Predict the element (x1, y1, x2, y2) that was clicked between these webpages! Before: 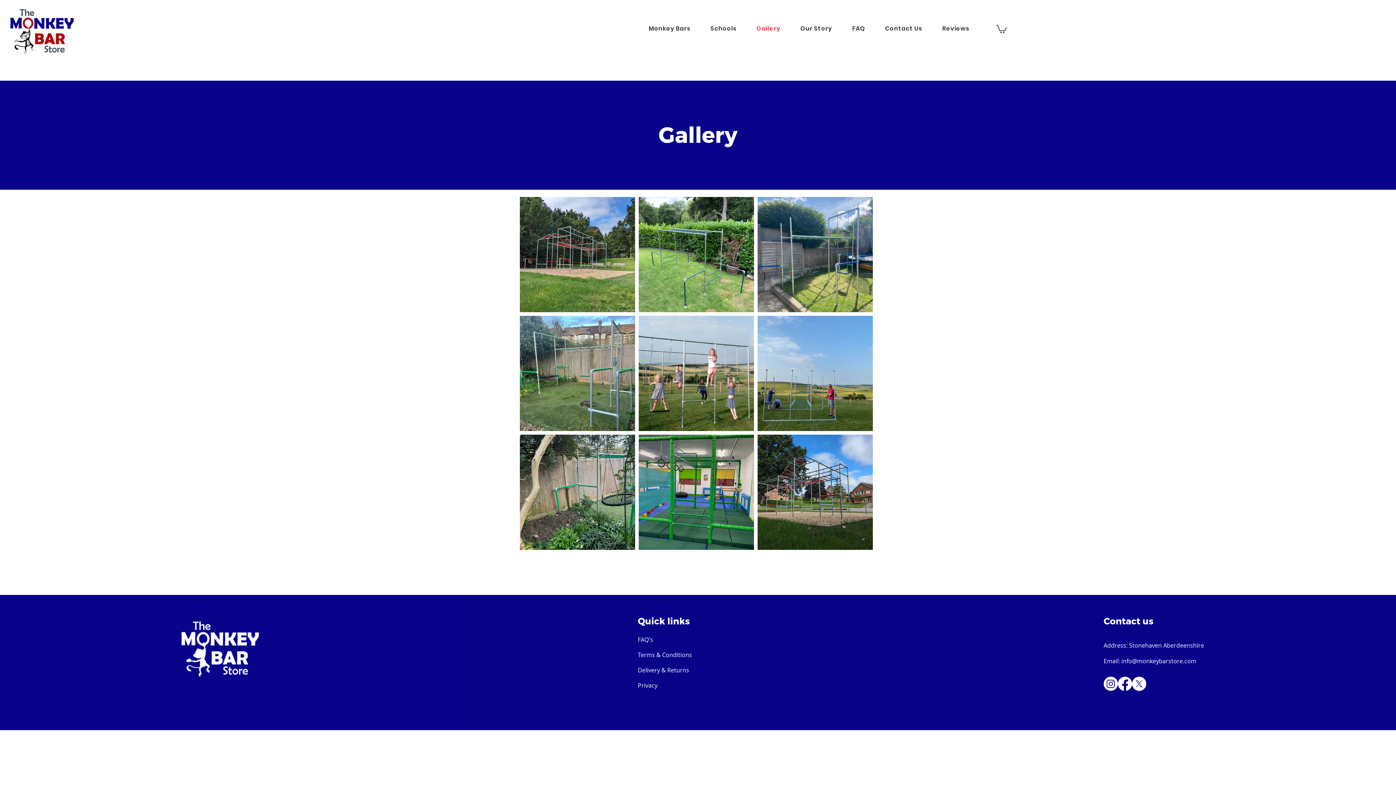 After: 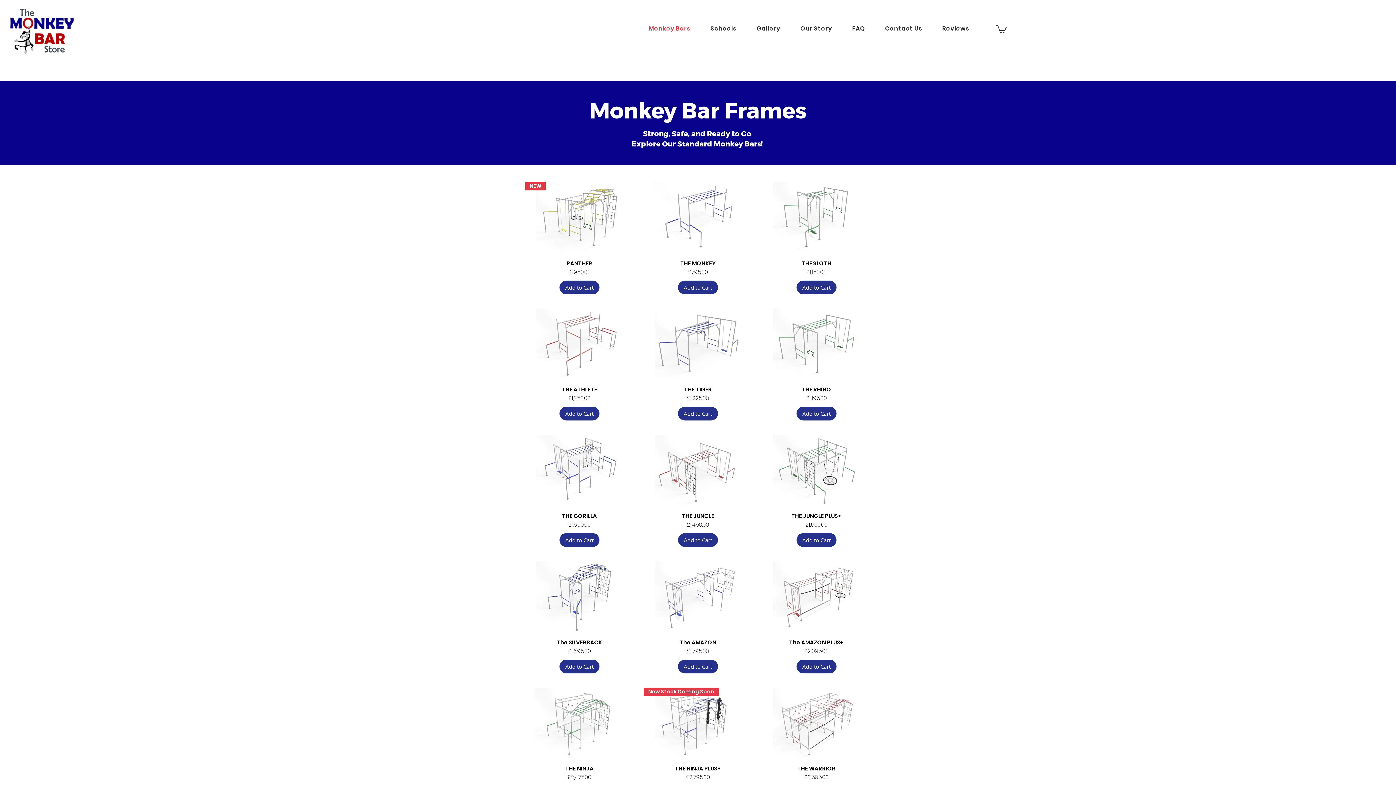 Action: bbox: (640, 20, 699, 36) label: Monkey Bars